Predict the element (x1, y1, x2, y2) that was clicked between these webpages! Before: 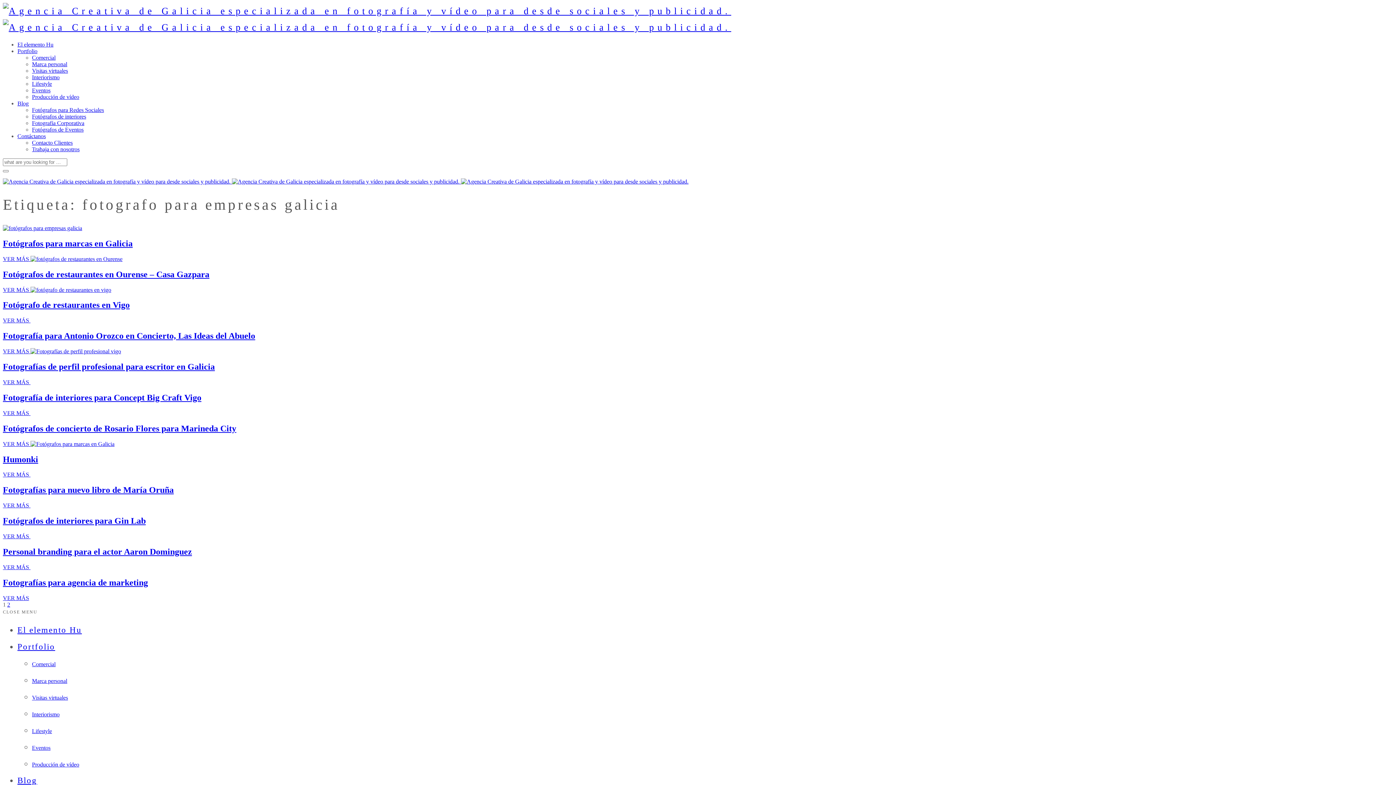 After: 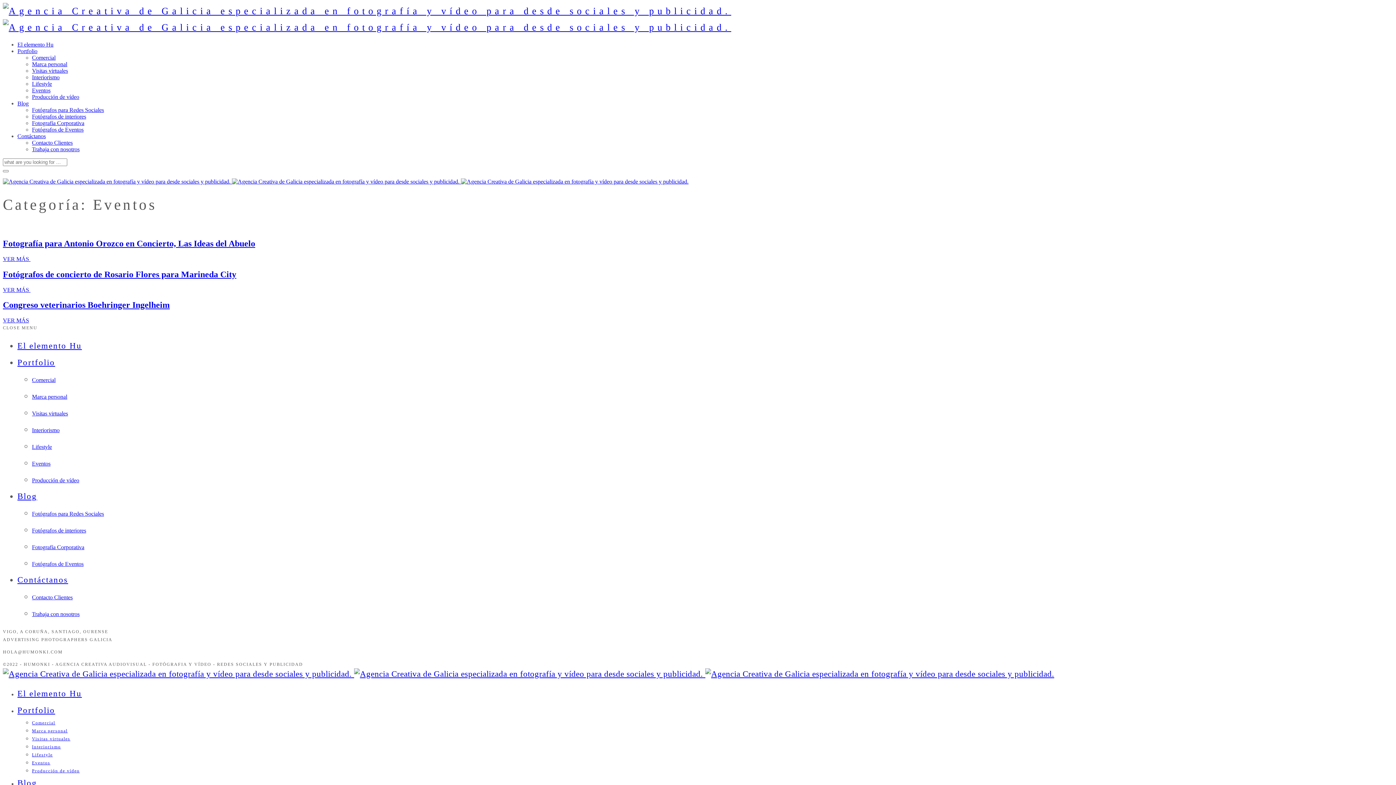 Action: label: Eventos bbox: (32, 87, 50, 93)